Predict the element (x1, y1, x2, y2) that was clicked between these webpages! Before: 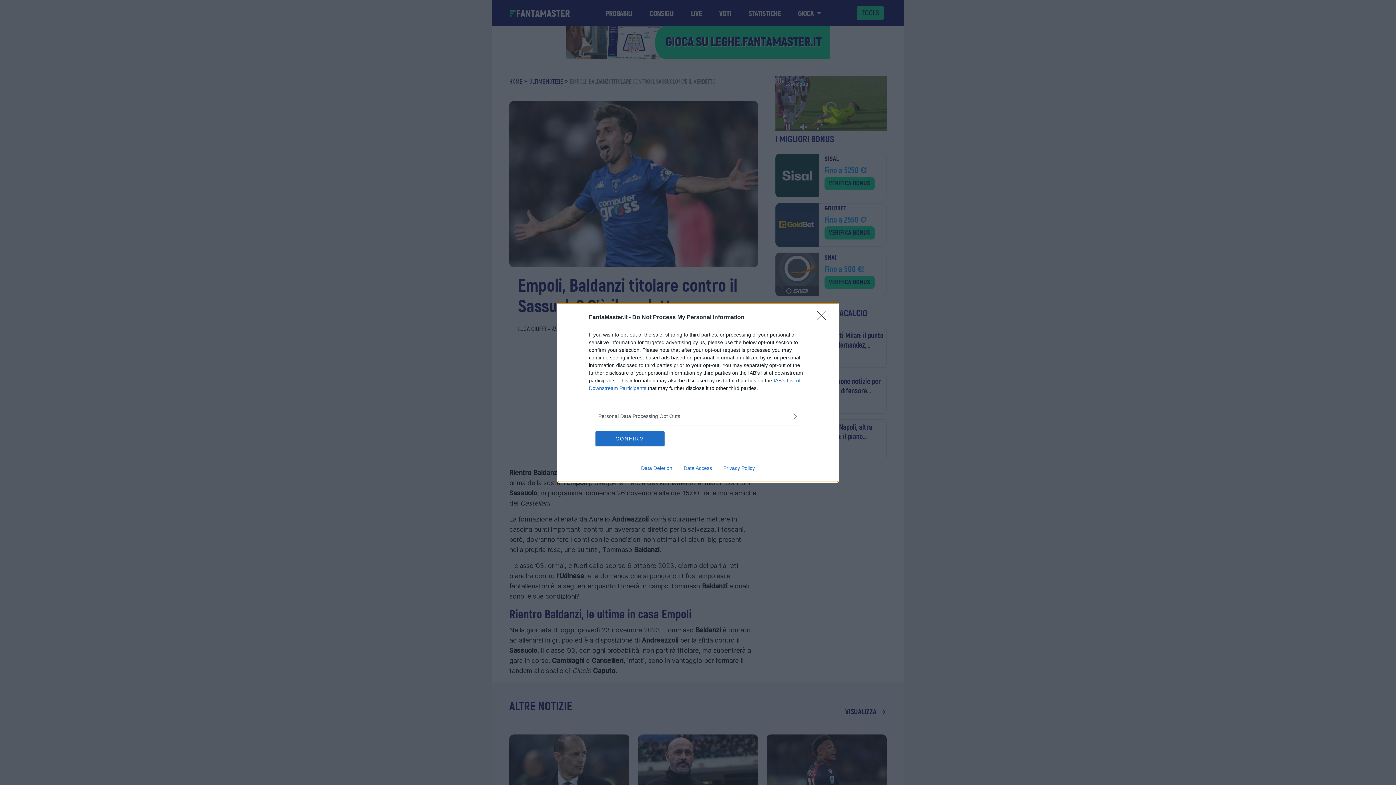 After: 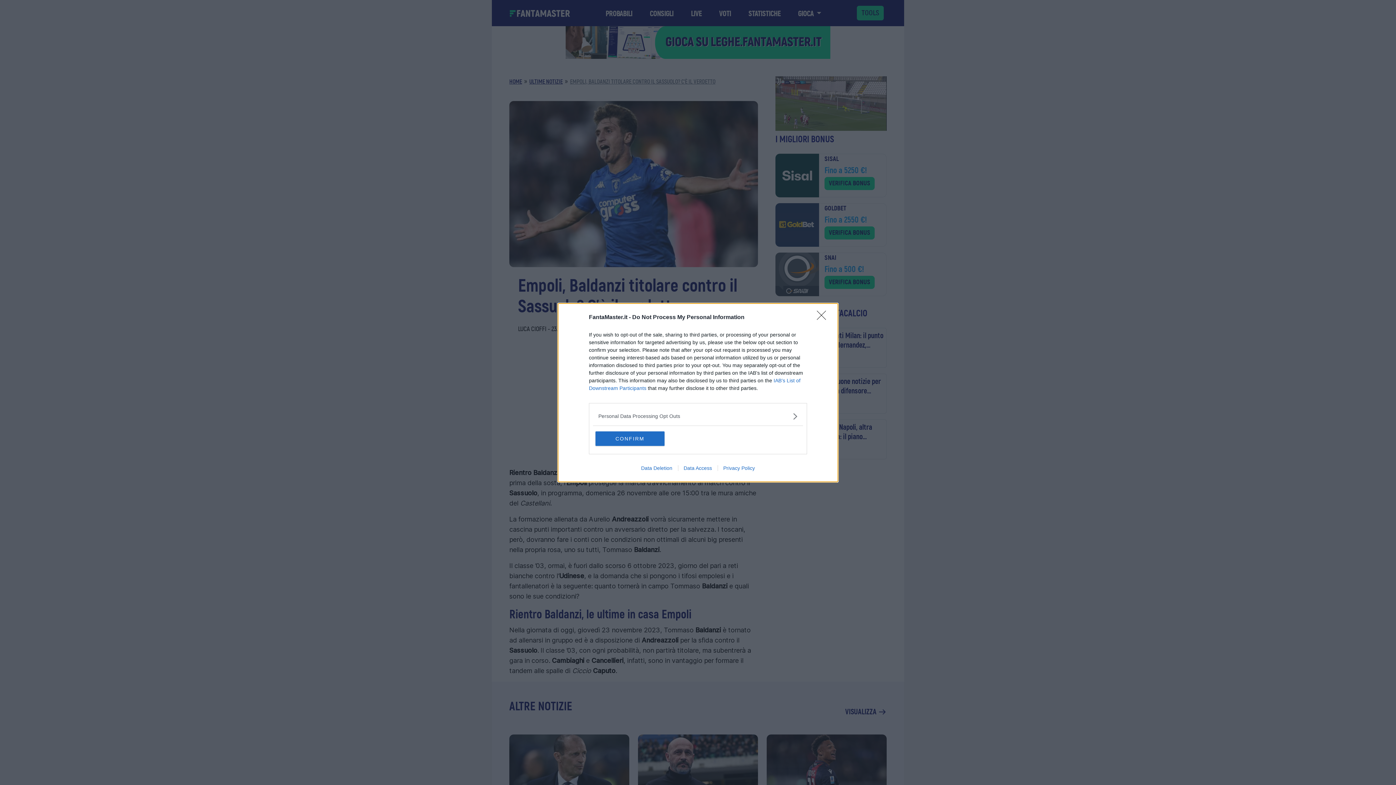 Action: label: Privacy Policy bbox: (717, 465, 760, 471)